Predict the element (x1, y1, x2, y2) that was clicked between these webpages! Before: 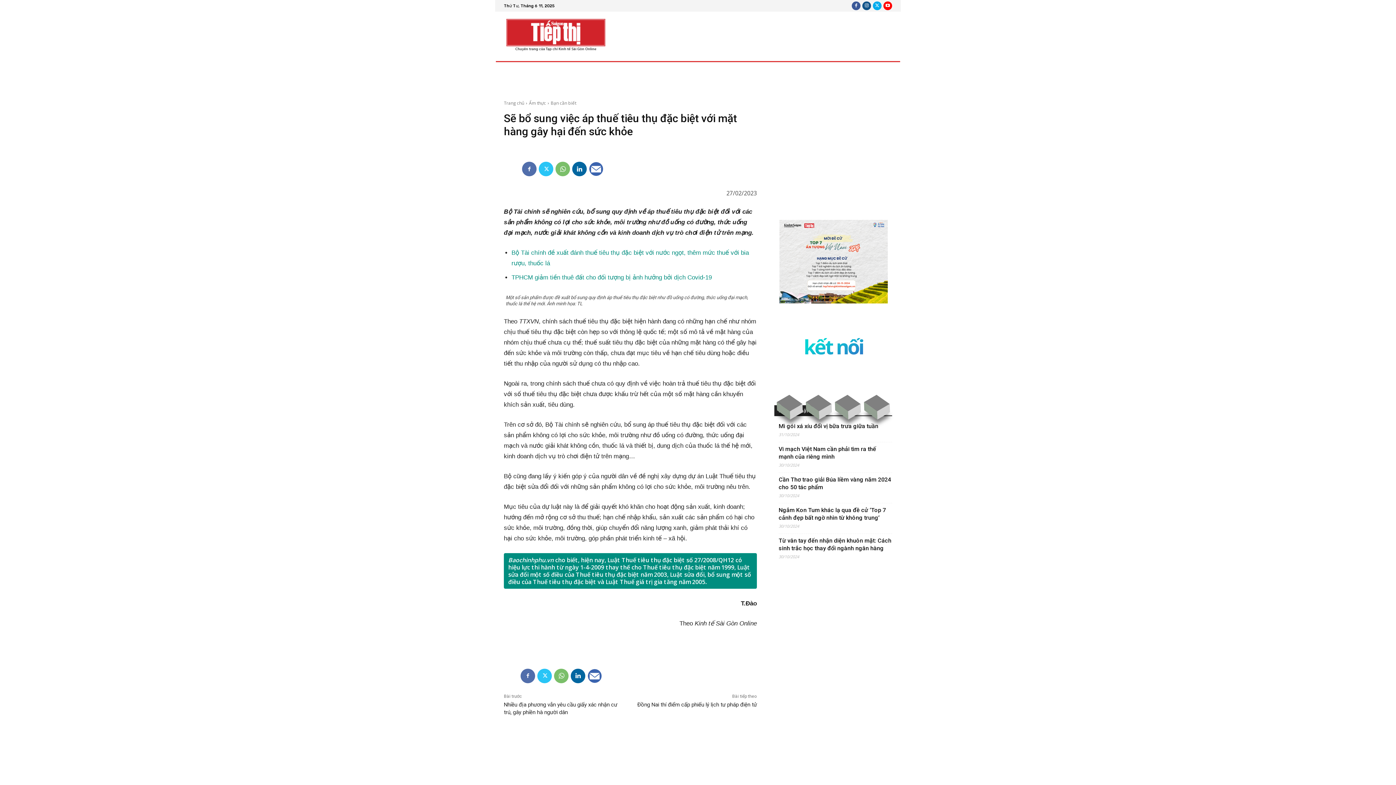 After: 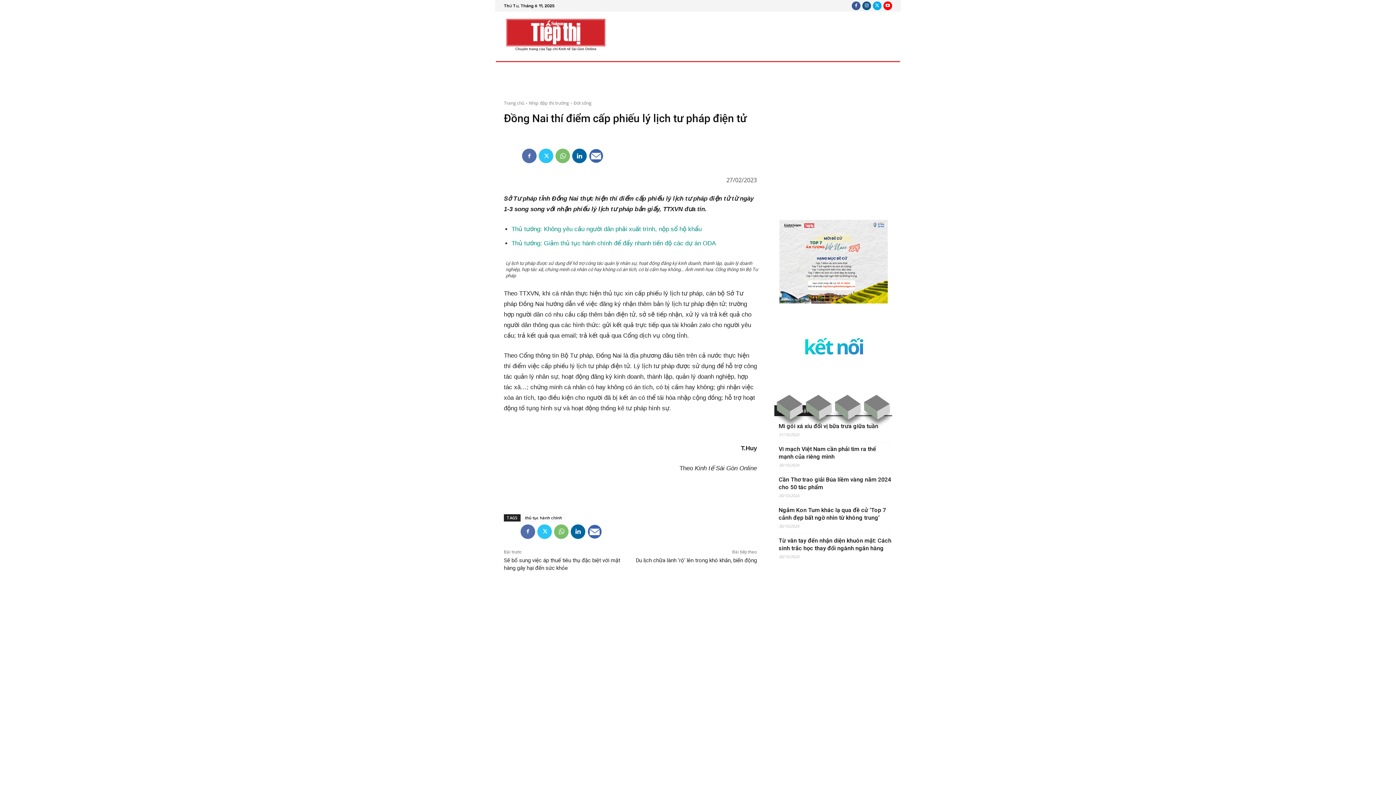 Action: bbox: (637, 701, 757, 708) label: Đồng Nai thí điểm cấp phiếu lý lịch tư pháp điện tử